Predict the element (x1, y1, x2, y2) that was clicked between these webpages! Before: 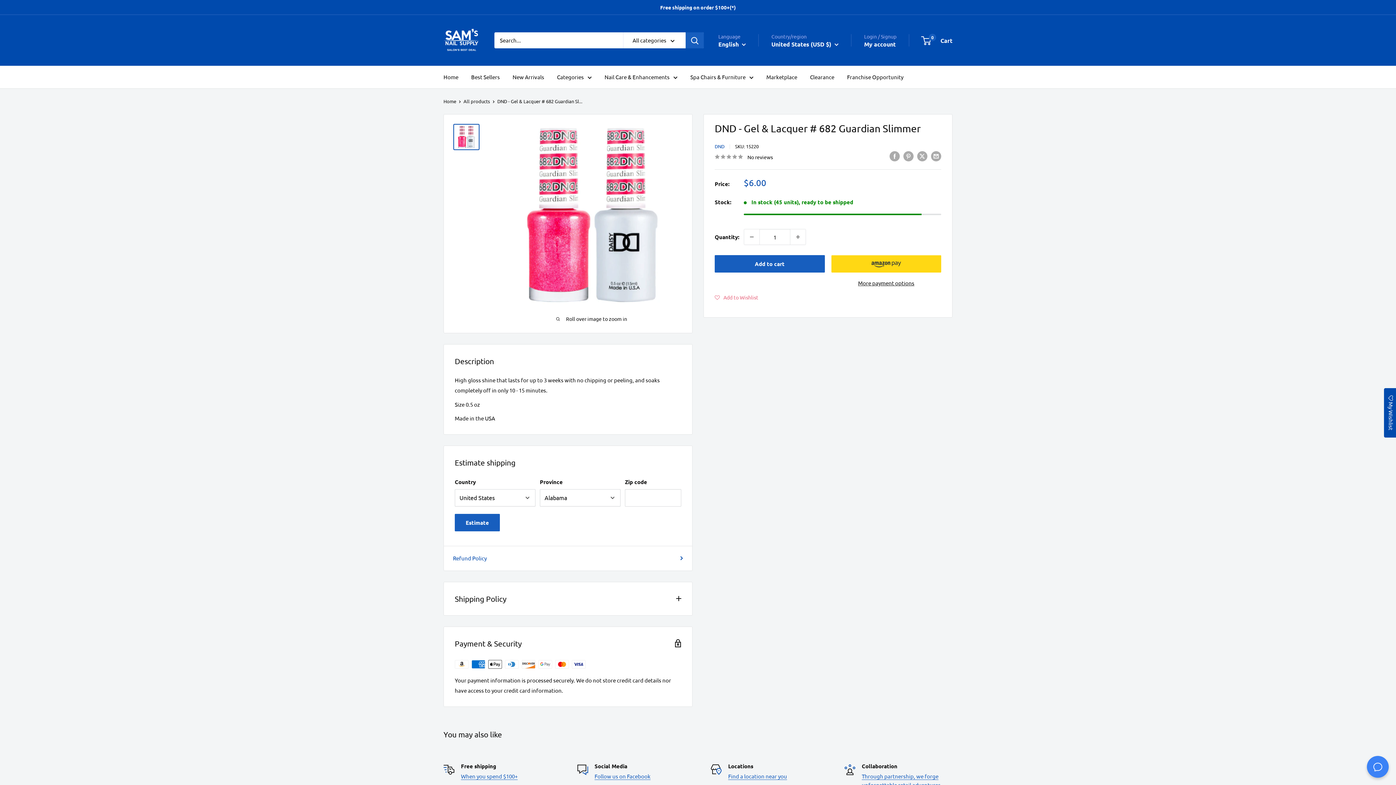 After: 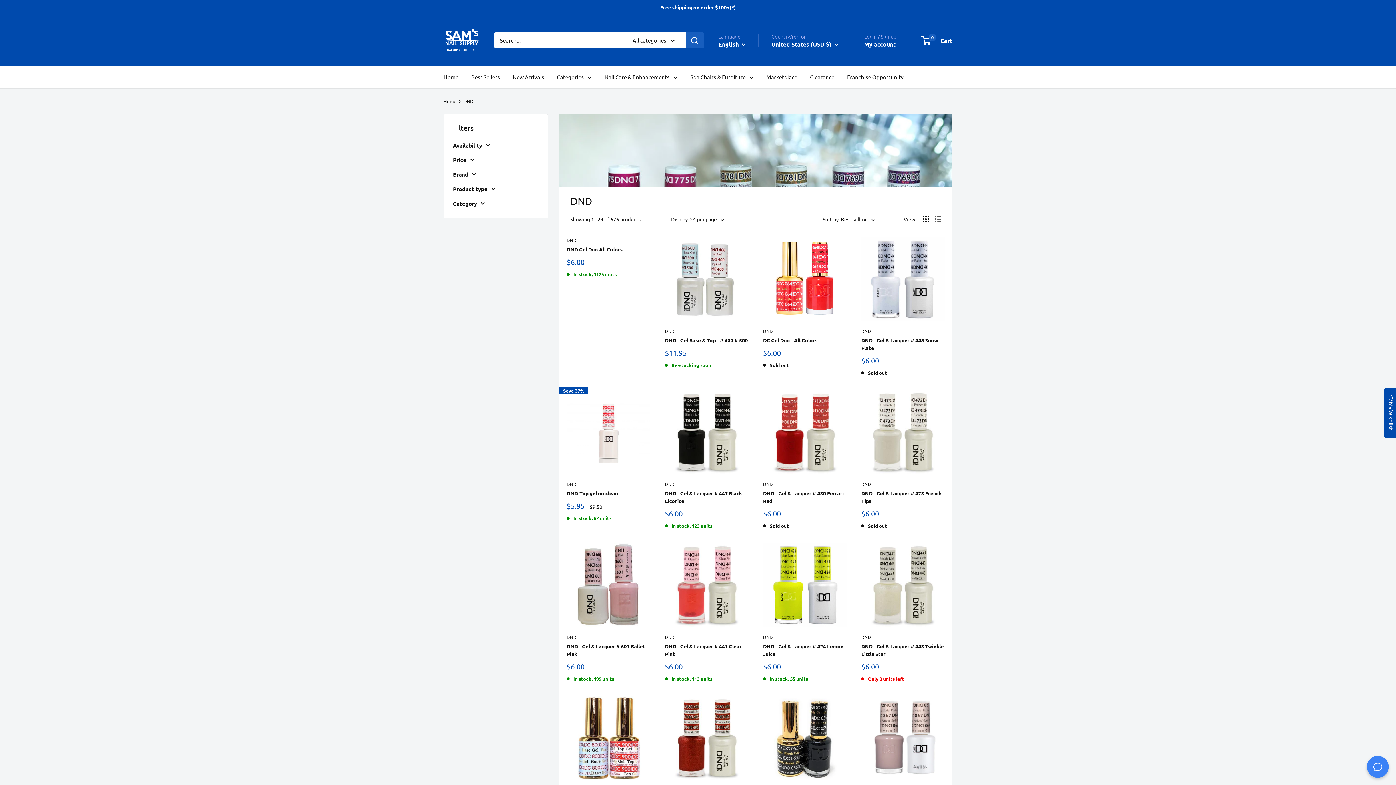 Action: label: DND bbox: (714, 143, 724, 149)